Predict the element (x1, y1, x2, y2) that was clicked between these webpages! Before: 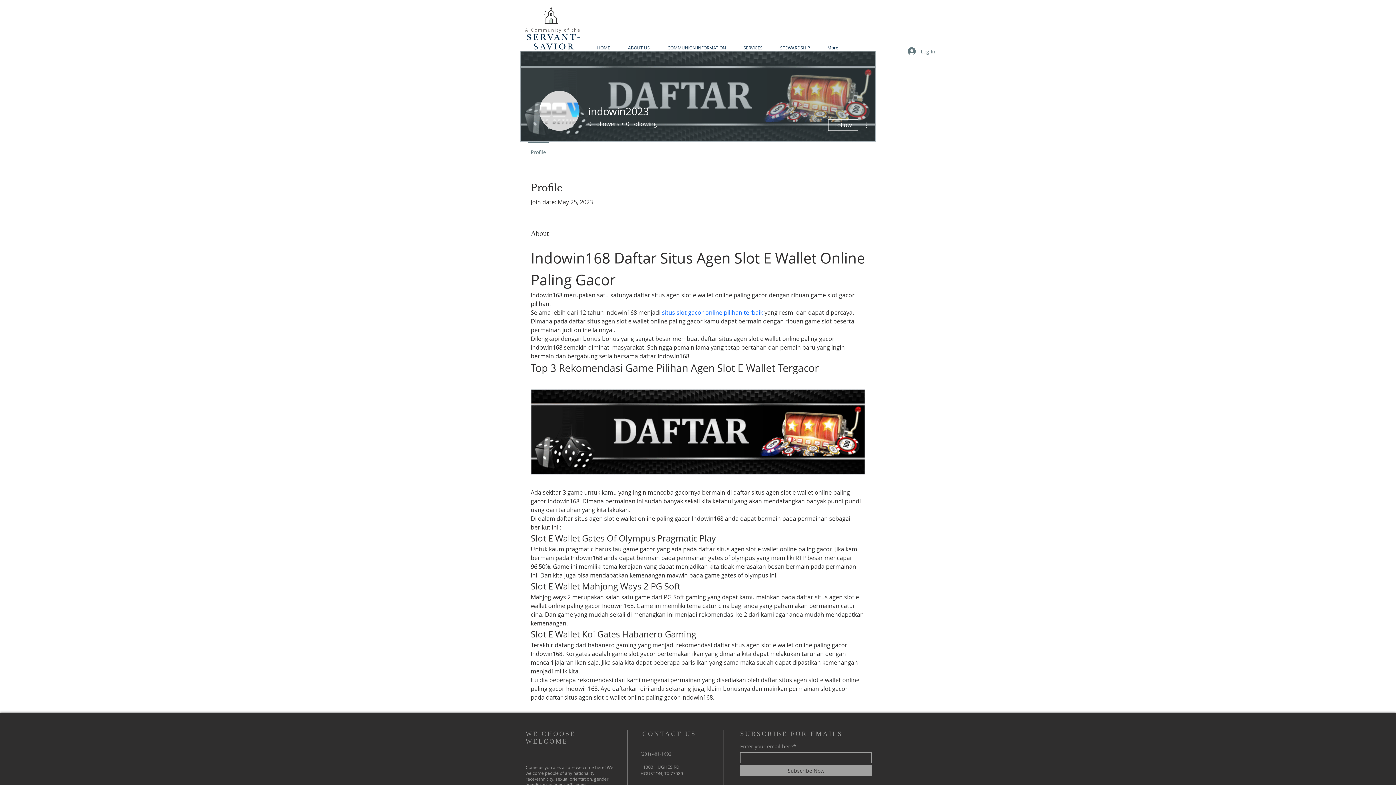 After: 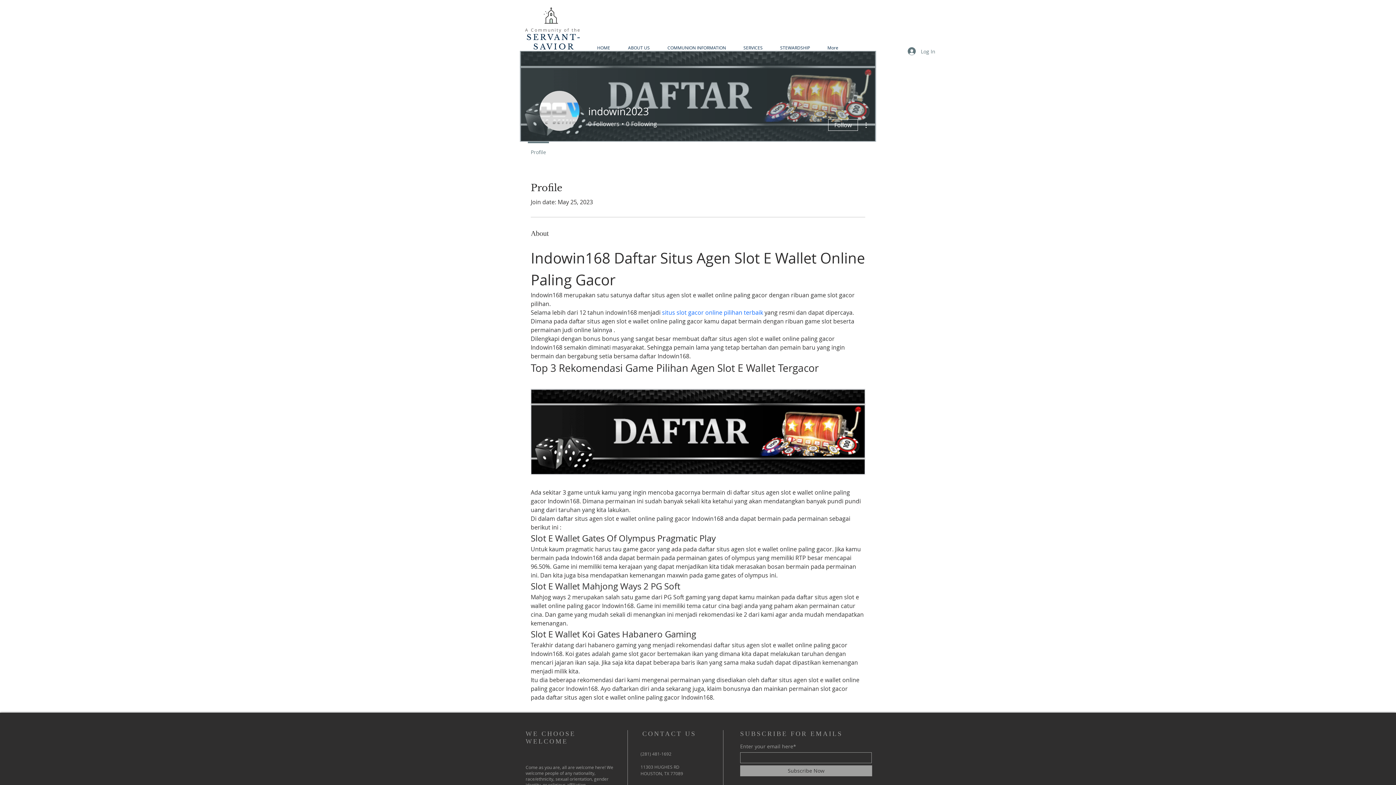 Action: bbox: (861, 120, 870, 129)